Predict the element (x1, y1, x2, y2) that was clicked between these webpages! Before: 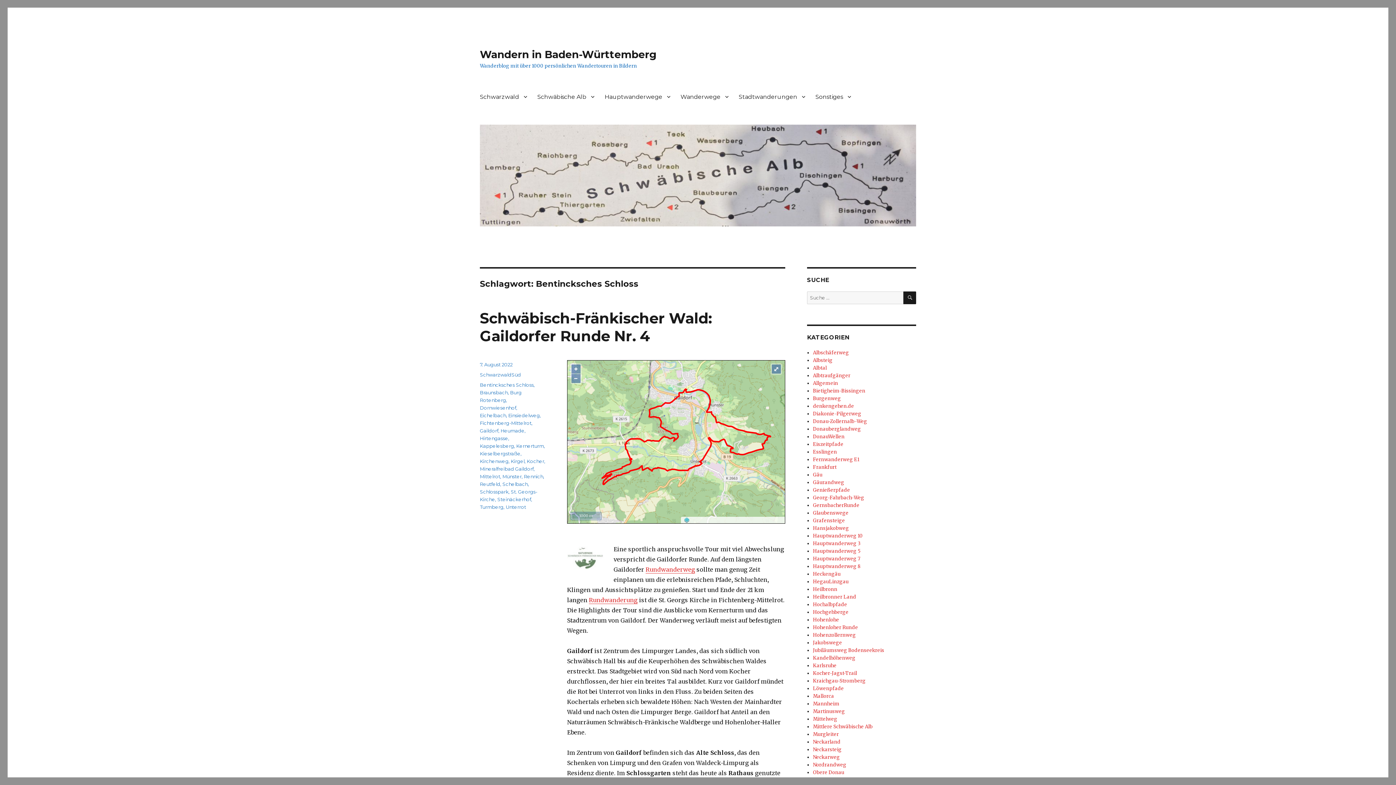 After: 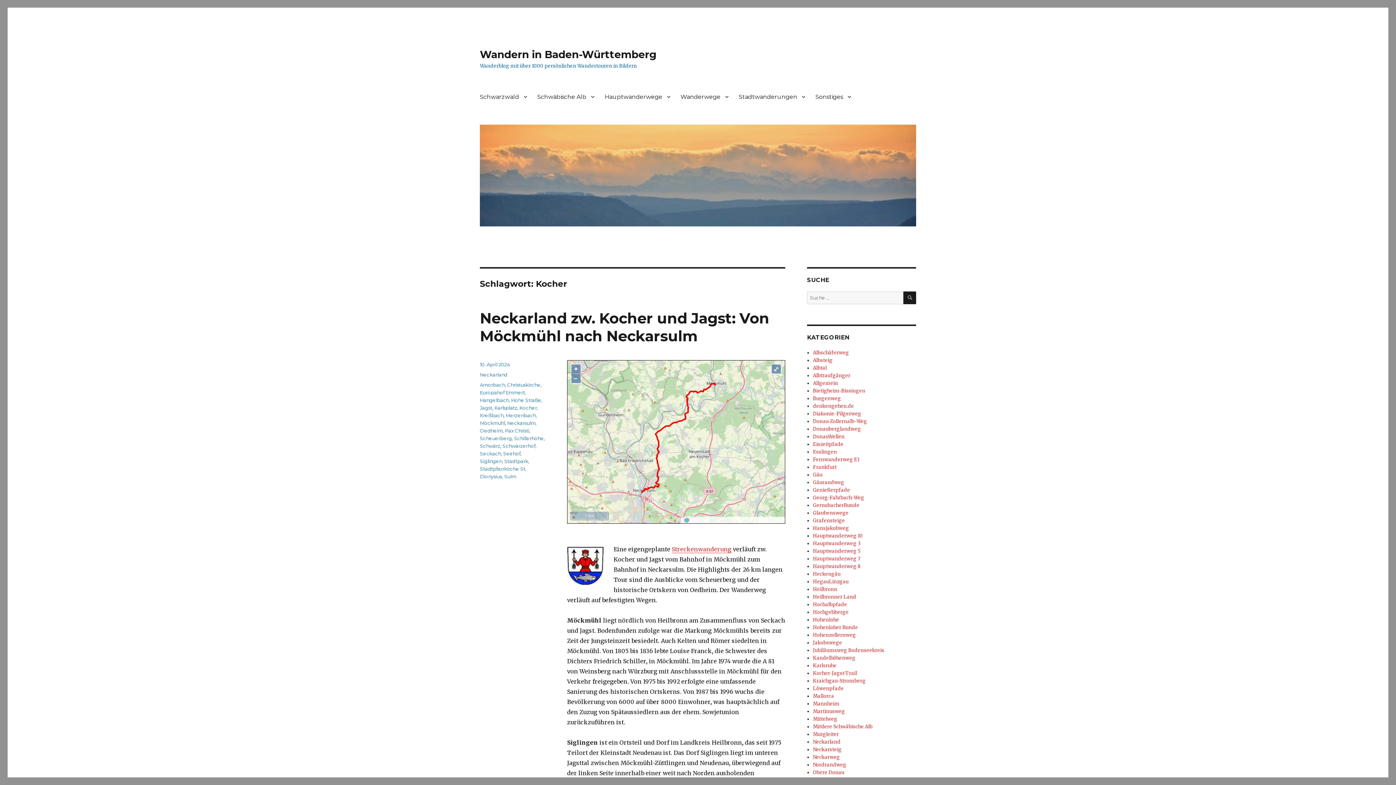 Action: label: Kocher bbox: (526, 458, 544, 464)